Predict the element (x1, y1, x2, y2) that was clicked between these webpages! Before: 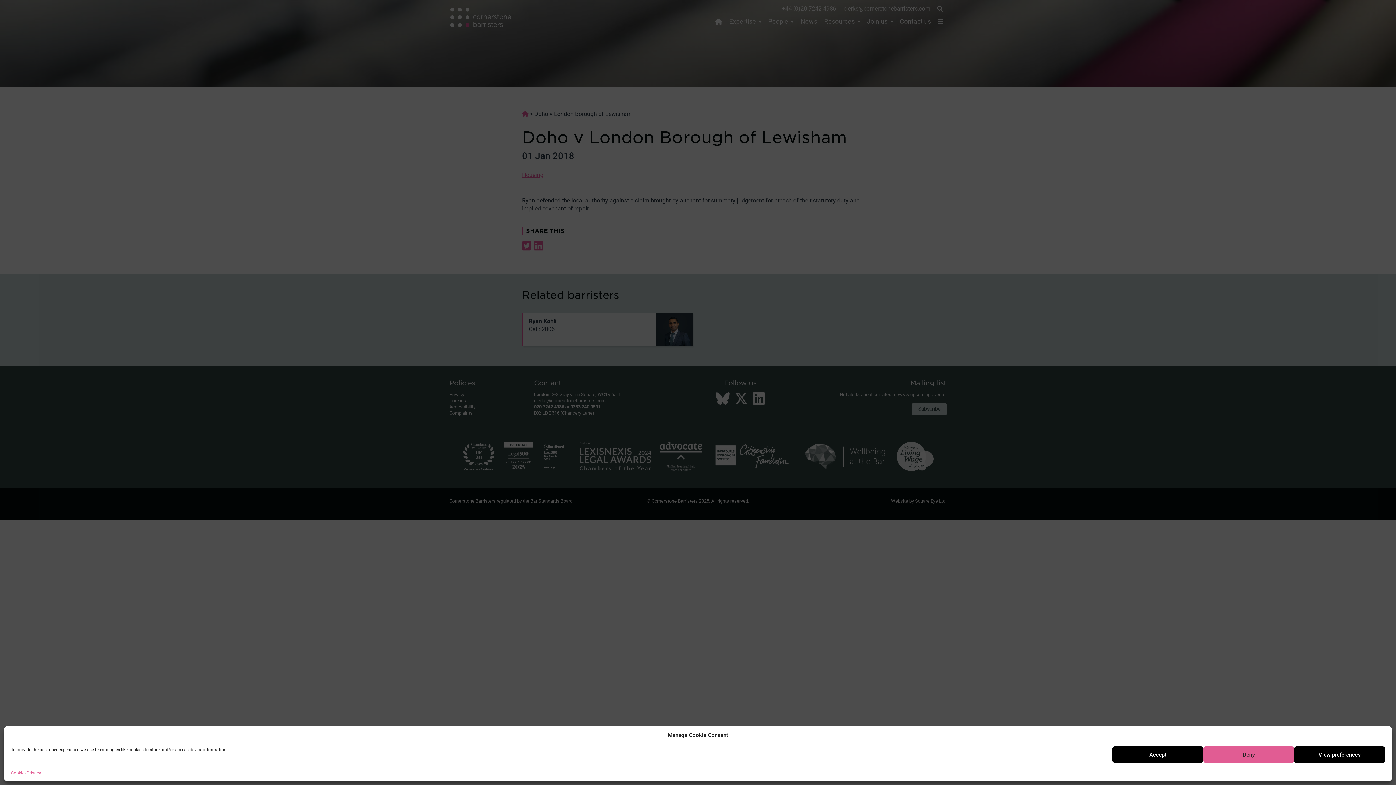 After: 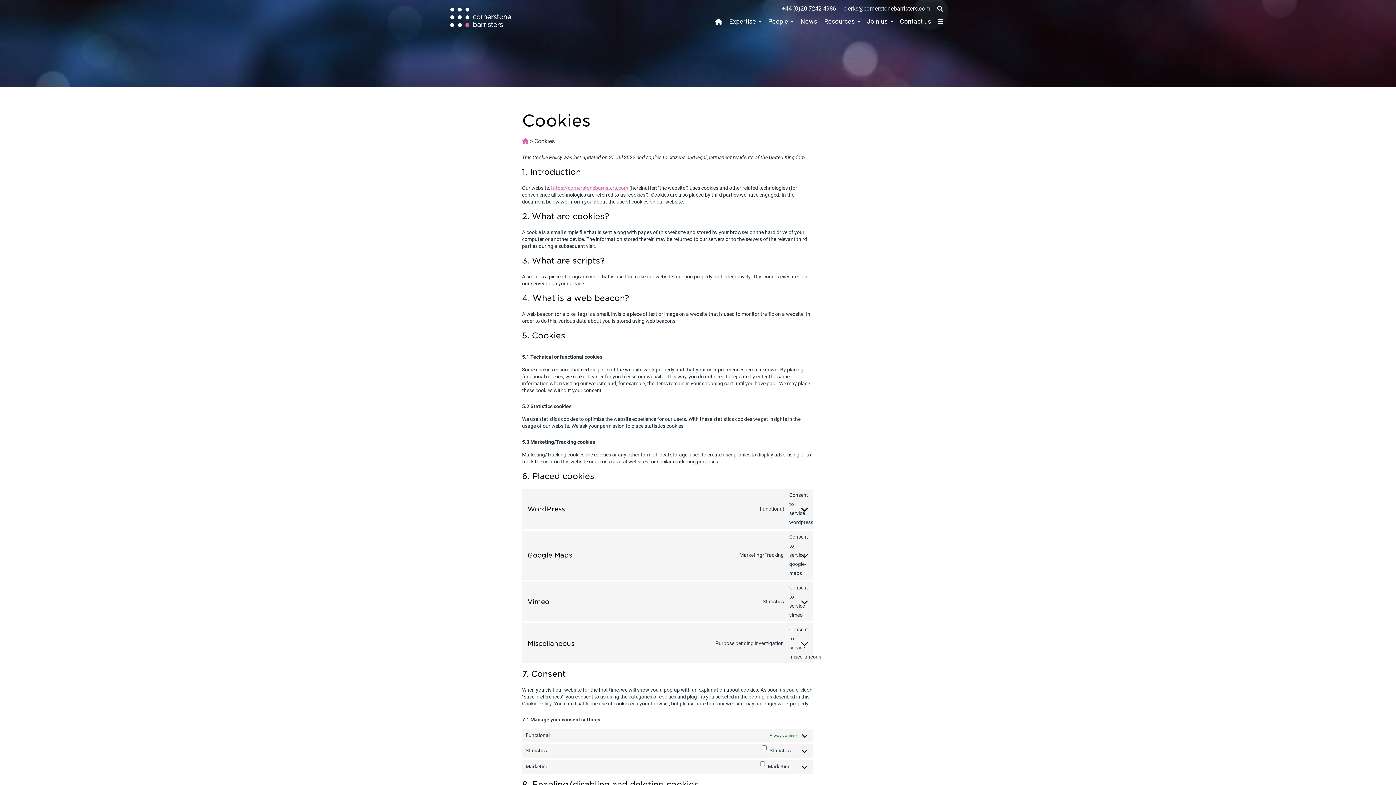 Action: label: Cookies bbox: (10, 770, 26, 776)